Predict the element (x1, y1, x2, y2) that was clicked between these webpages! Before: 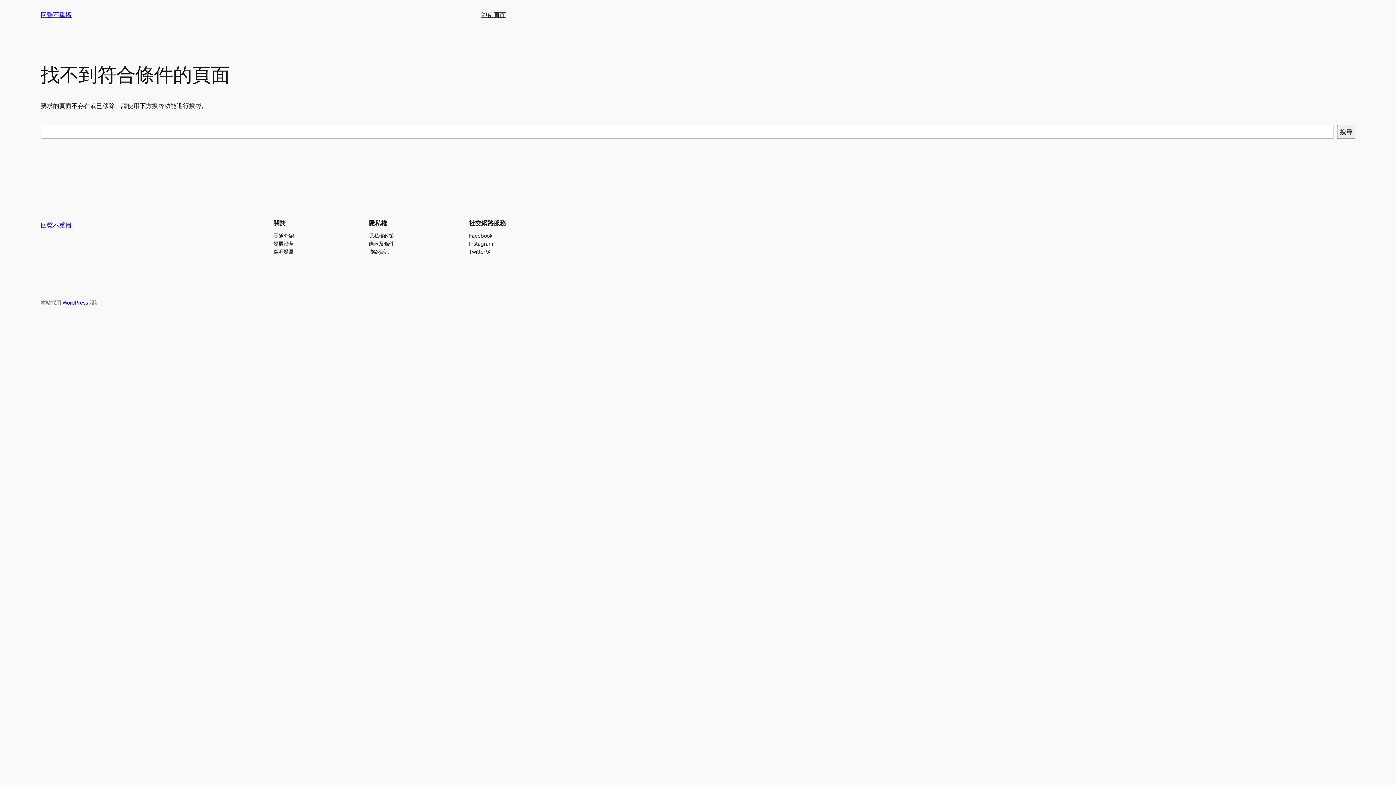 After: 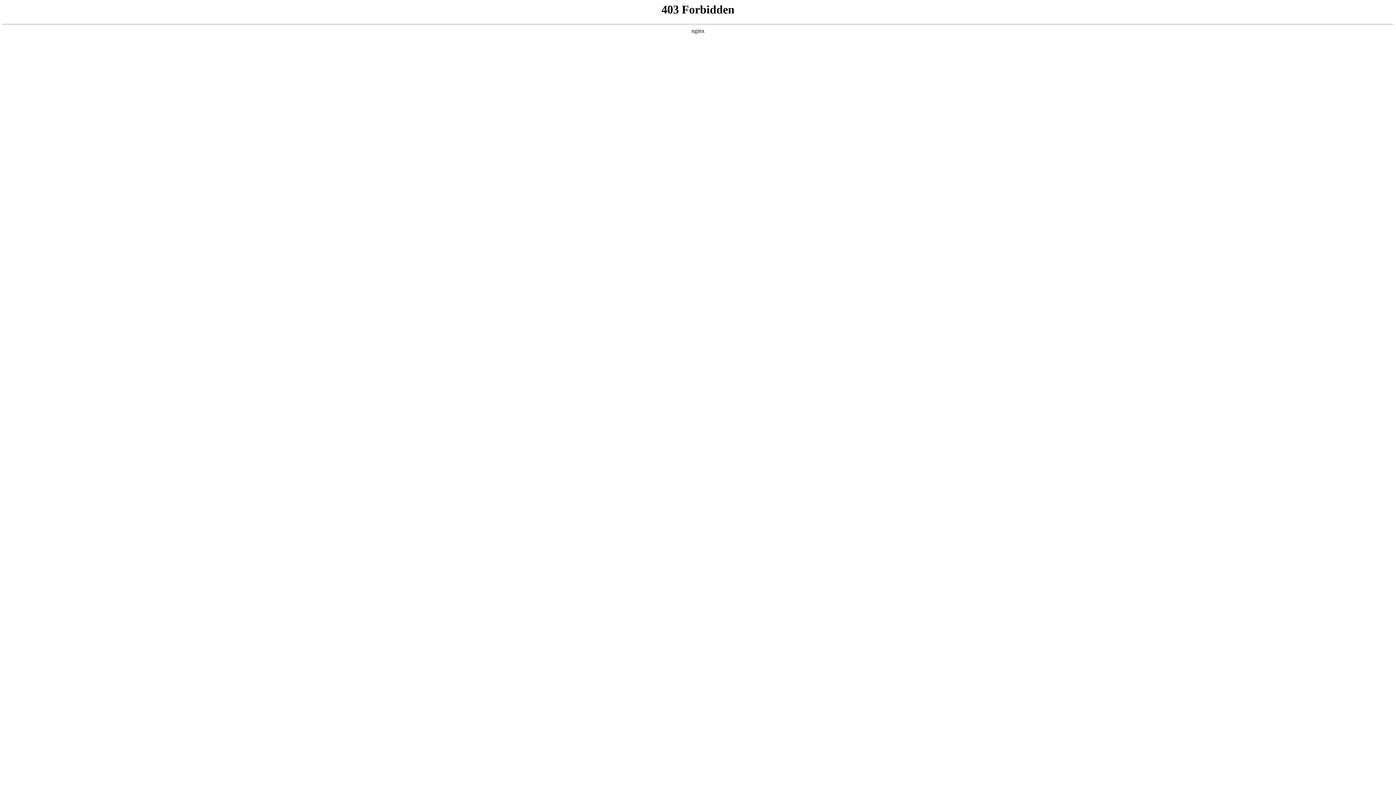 Action: bbox: (62, 299, 88, 305) label: WordPress